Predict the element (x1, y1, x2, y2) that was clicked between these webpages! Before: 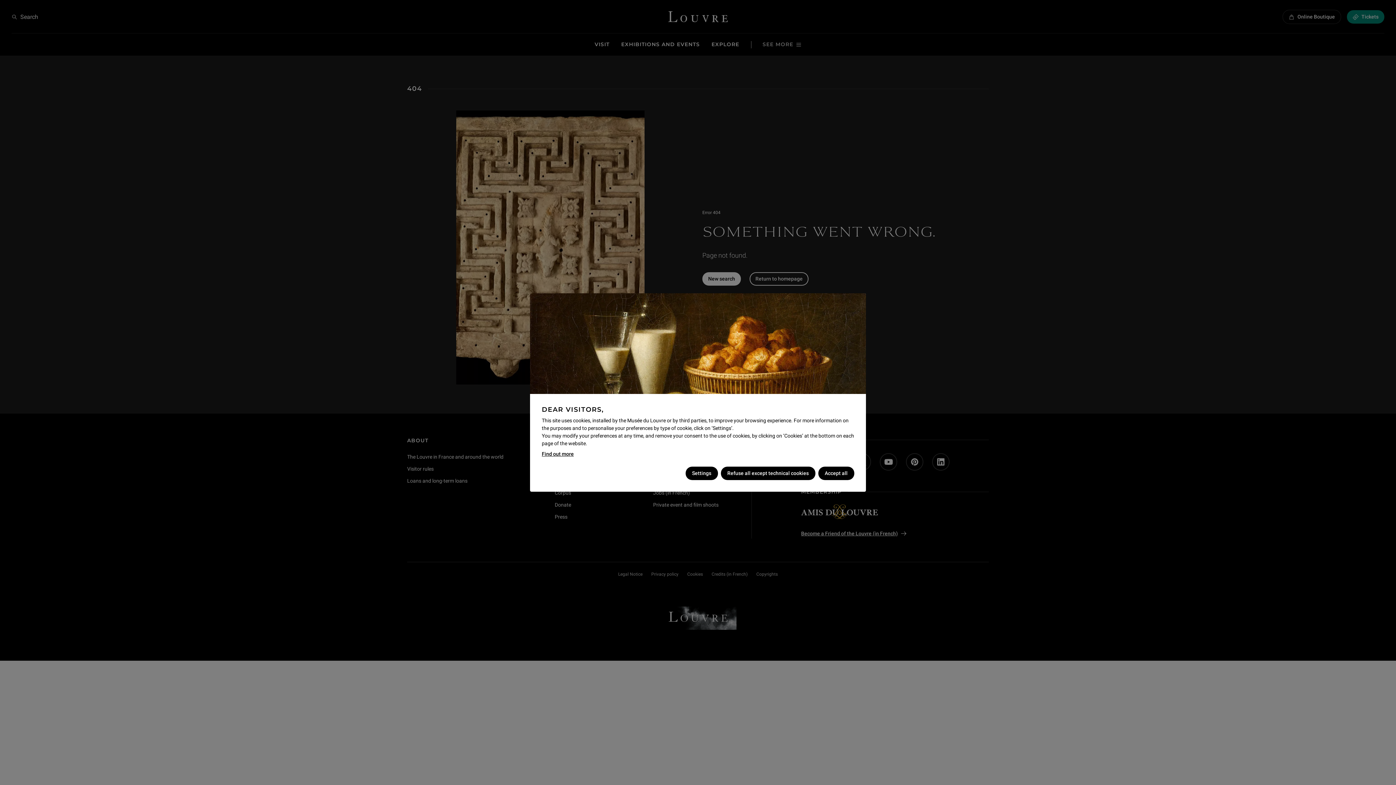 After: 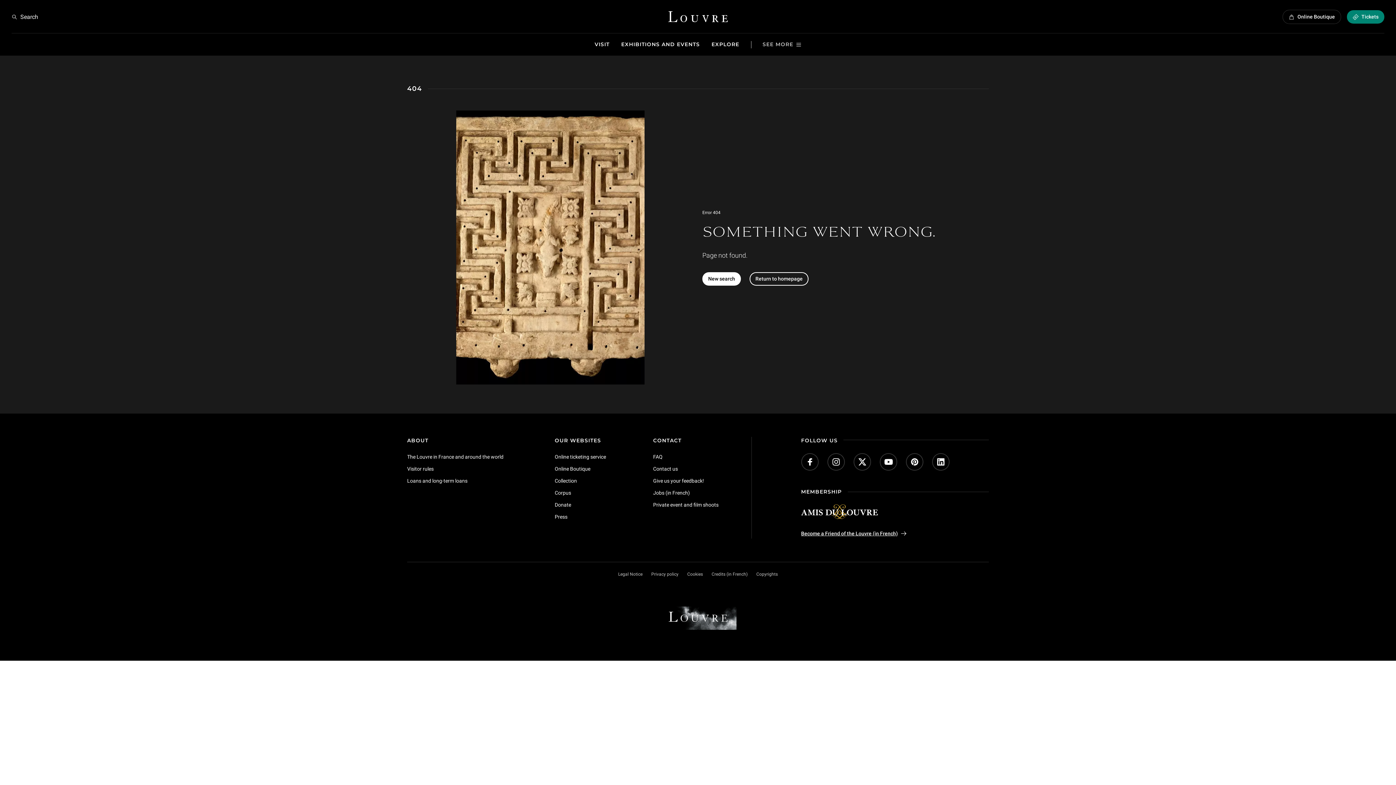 Action: label: Accept all bbox: (818, 466, 854, 480)